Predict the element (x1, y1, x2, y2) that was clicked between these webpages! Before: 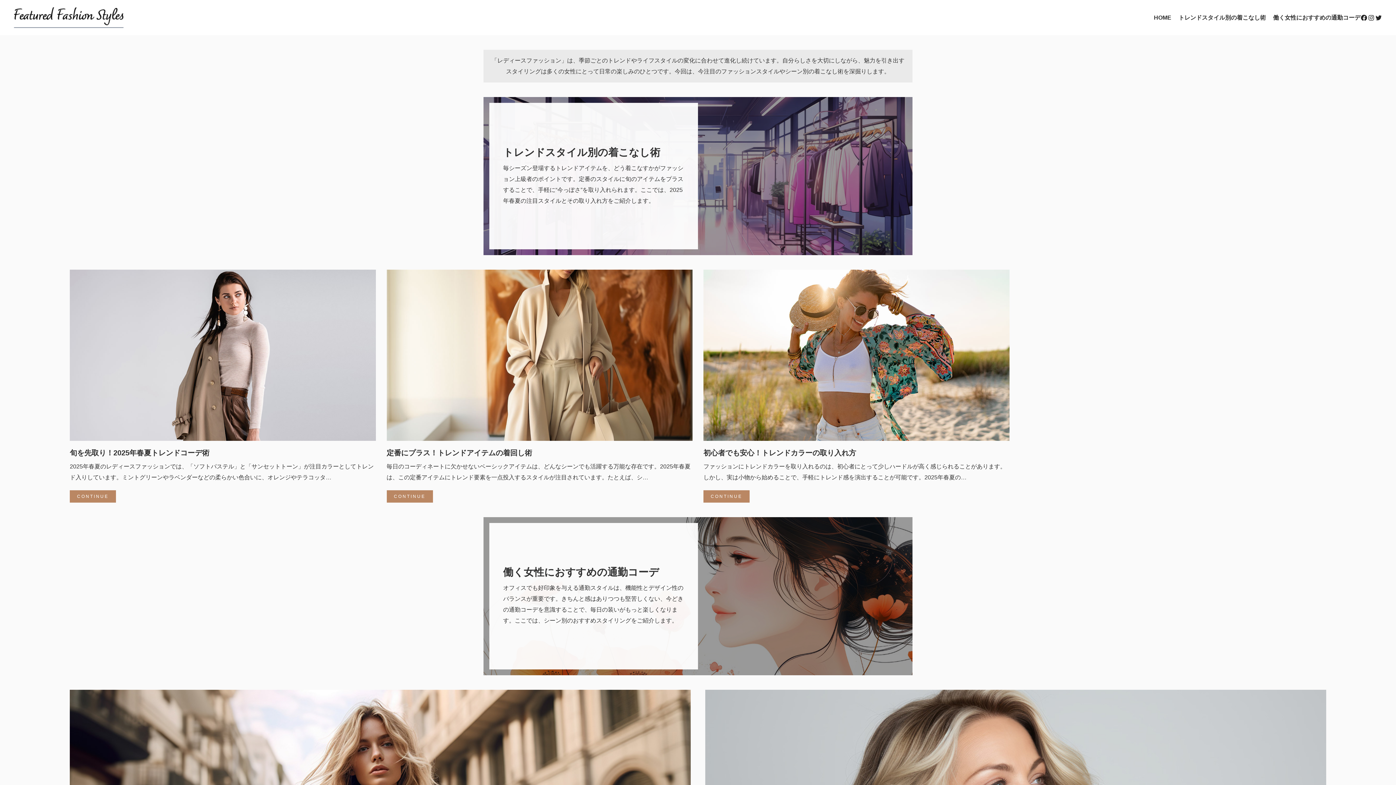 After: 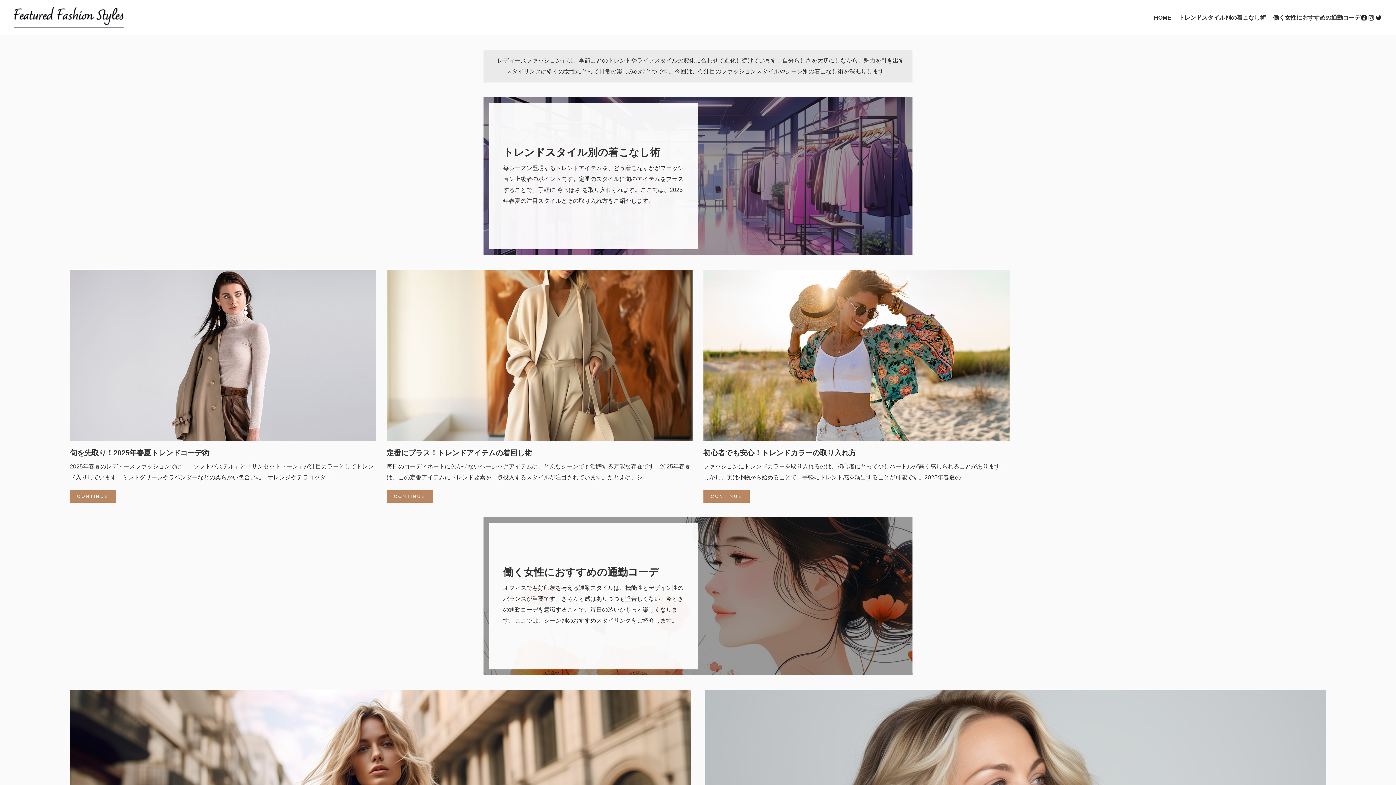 Action: bbox: (1154, 14, 1171, 21) label: HOME